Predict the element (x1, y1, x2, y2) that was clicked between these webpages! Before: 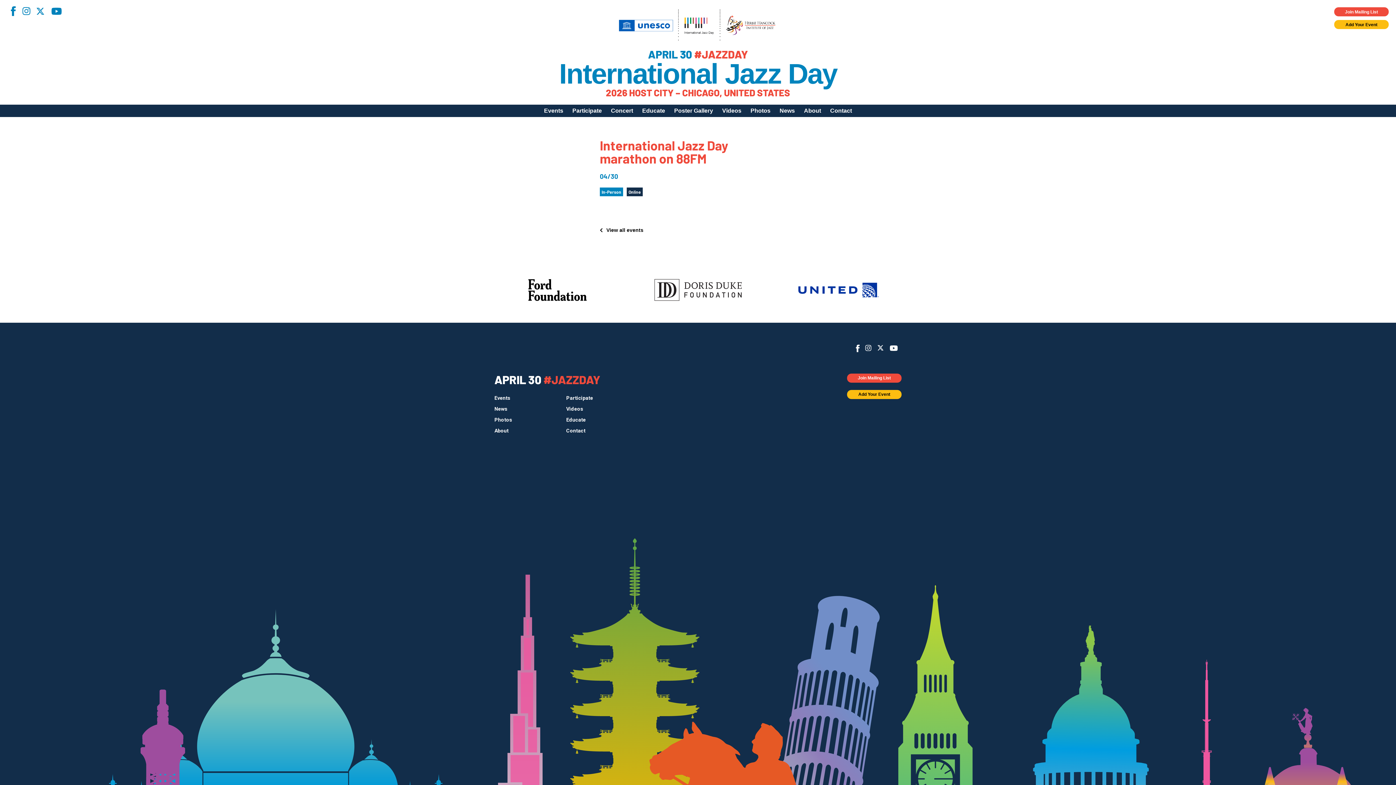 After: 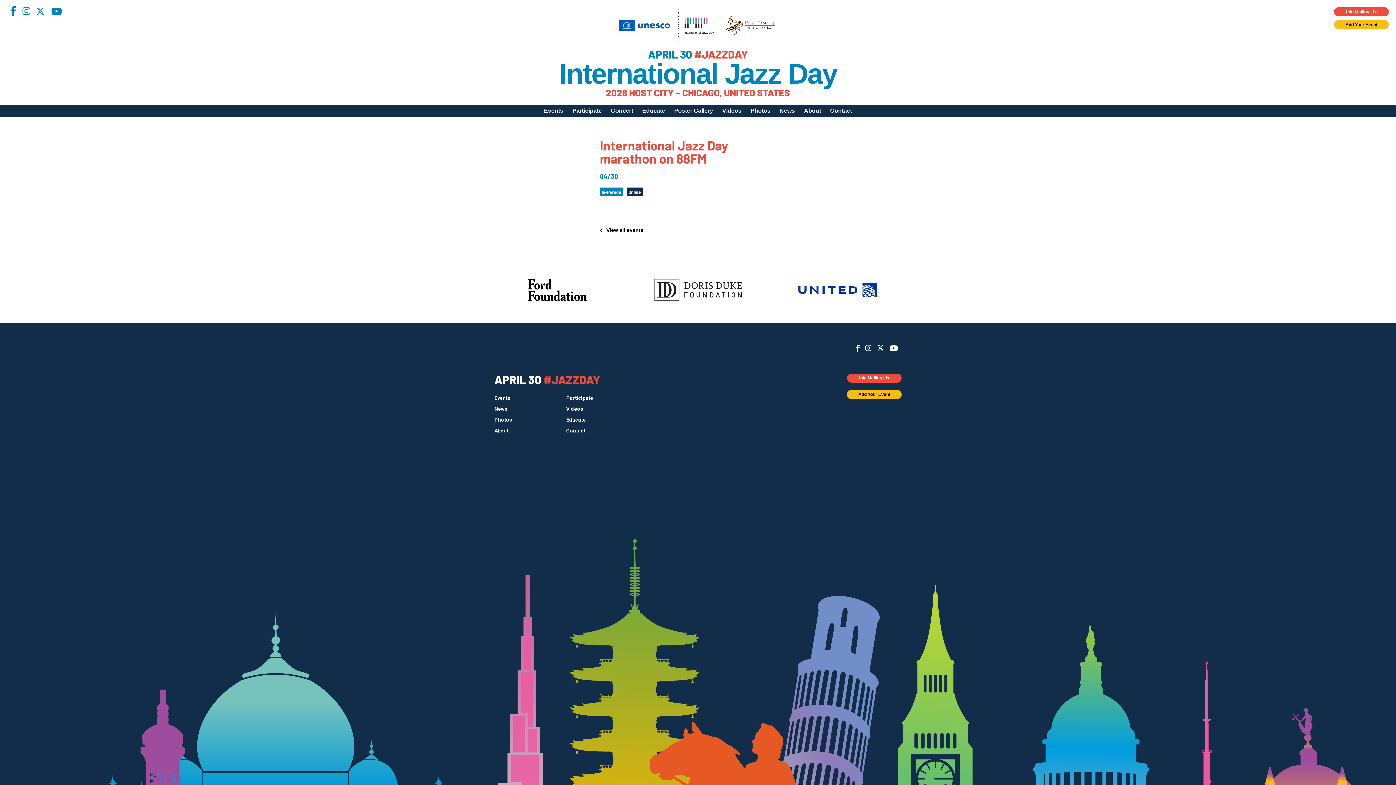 Action: label: Facebook bbox: (853, 344, 862, 352)